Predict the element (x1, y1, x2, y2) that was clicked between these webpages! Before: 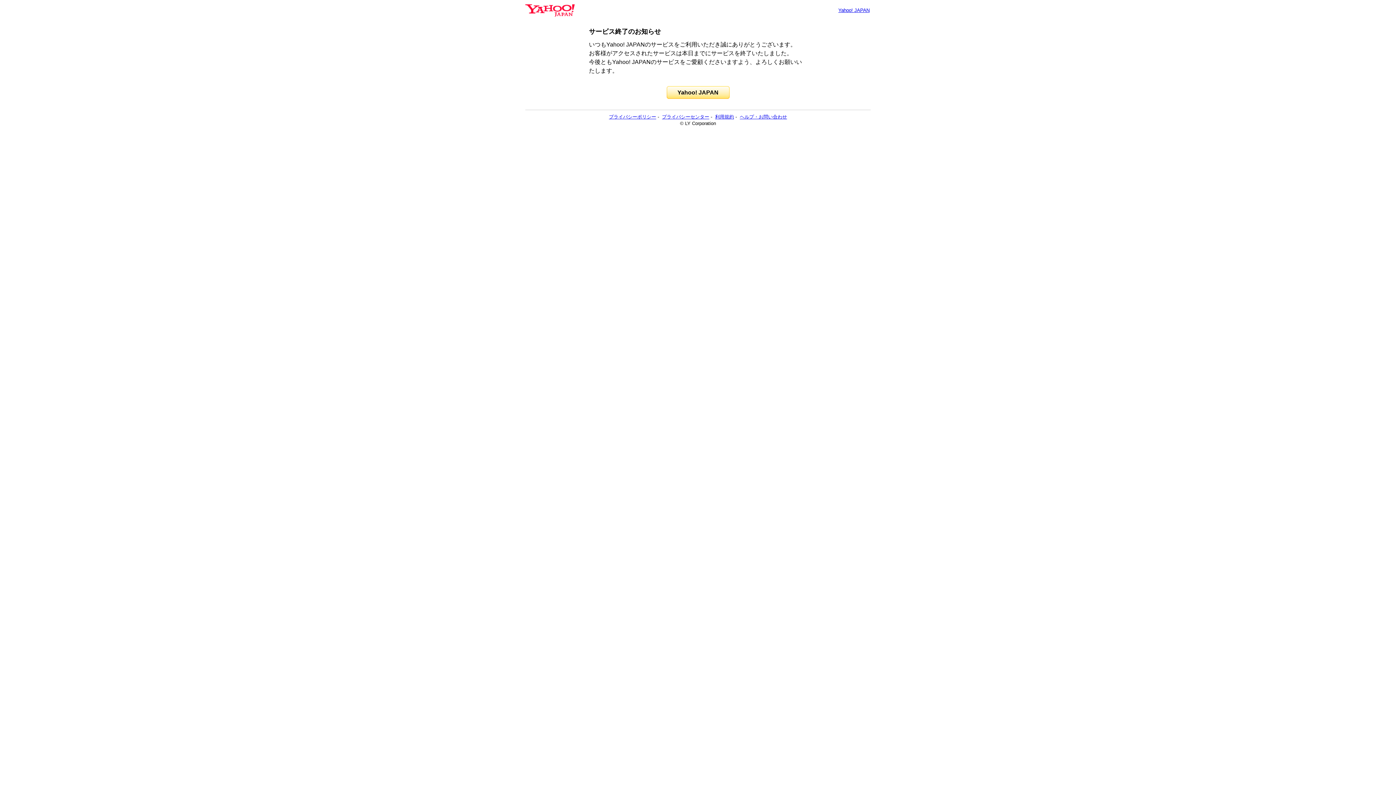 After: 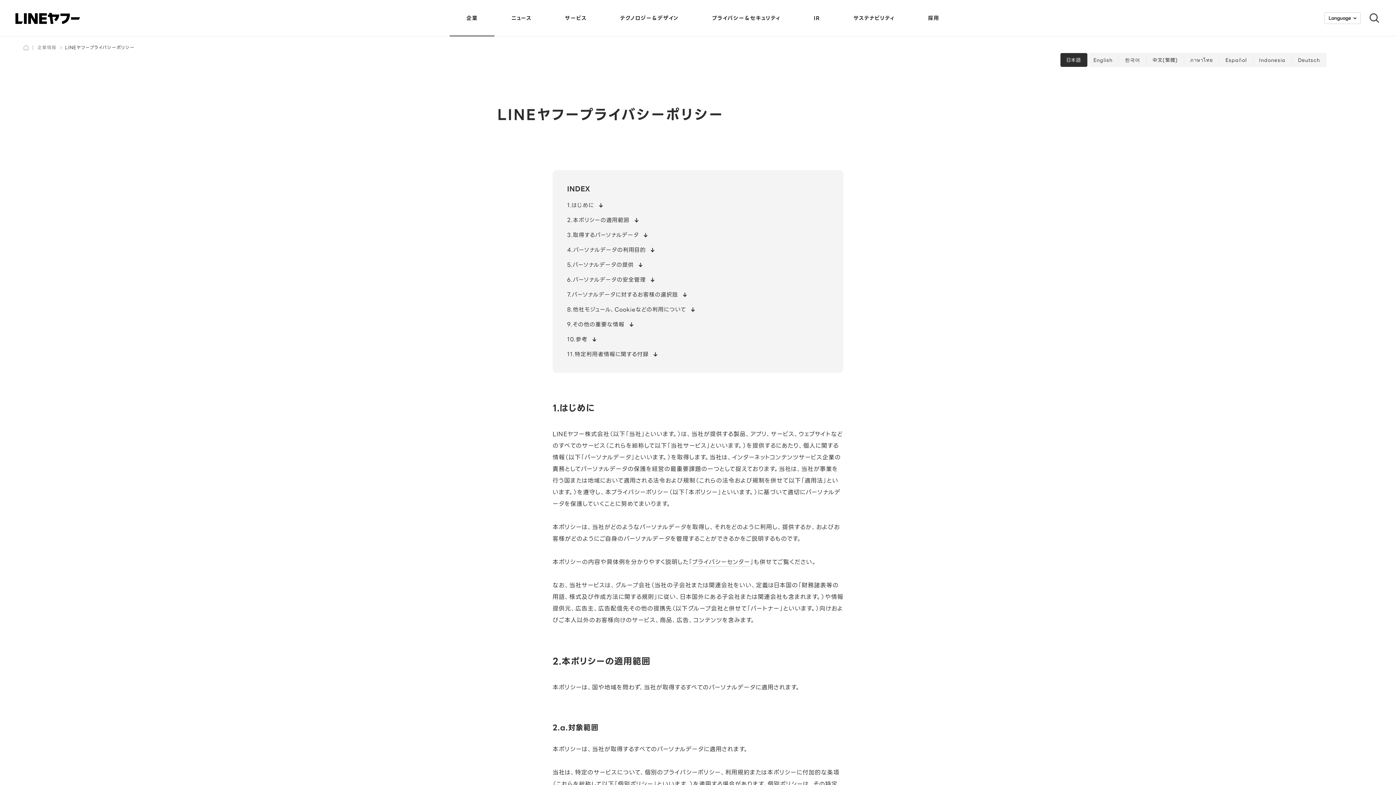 Action: label: プライバシーポリシー bbox: (609, 114, 656, 119)